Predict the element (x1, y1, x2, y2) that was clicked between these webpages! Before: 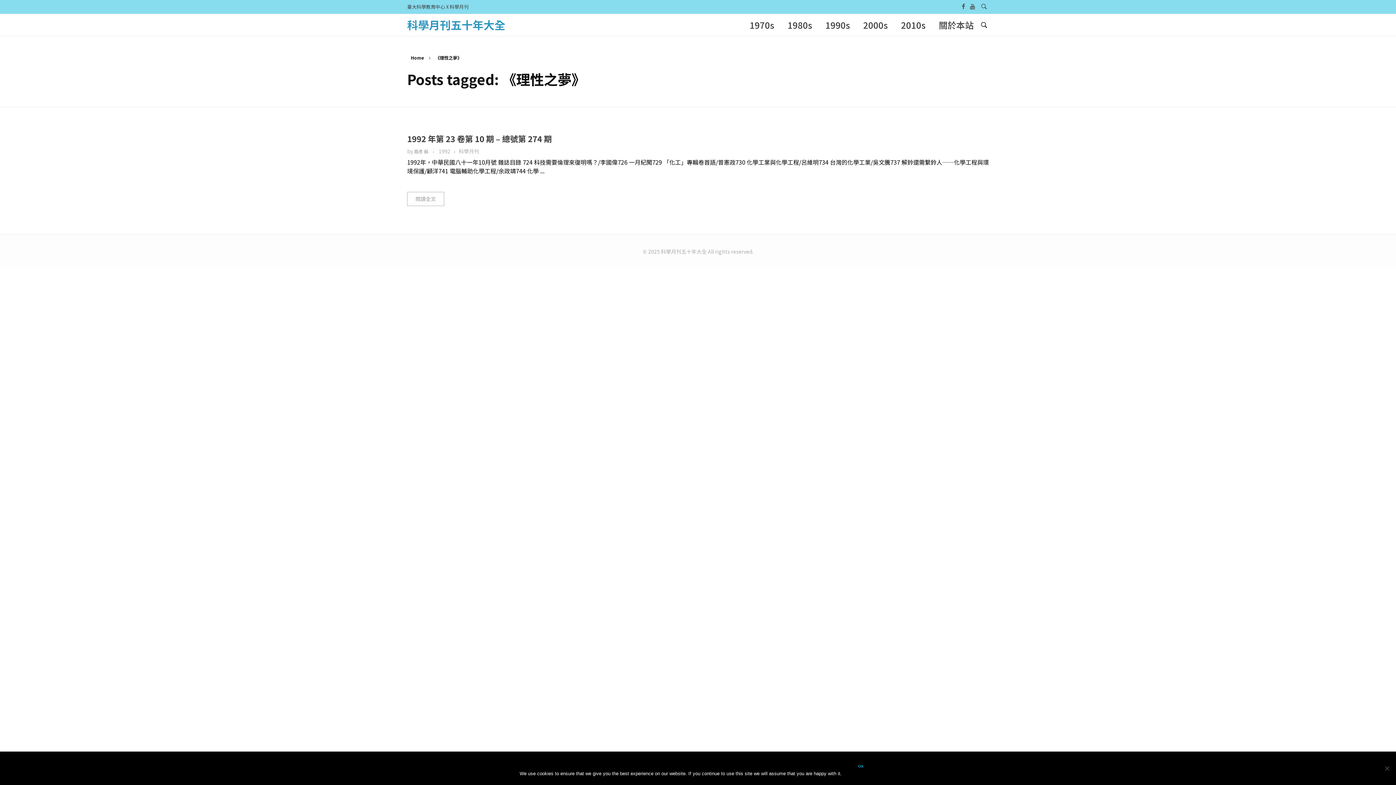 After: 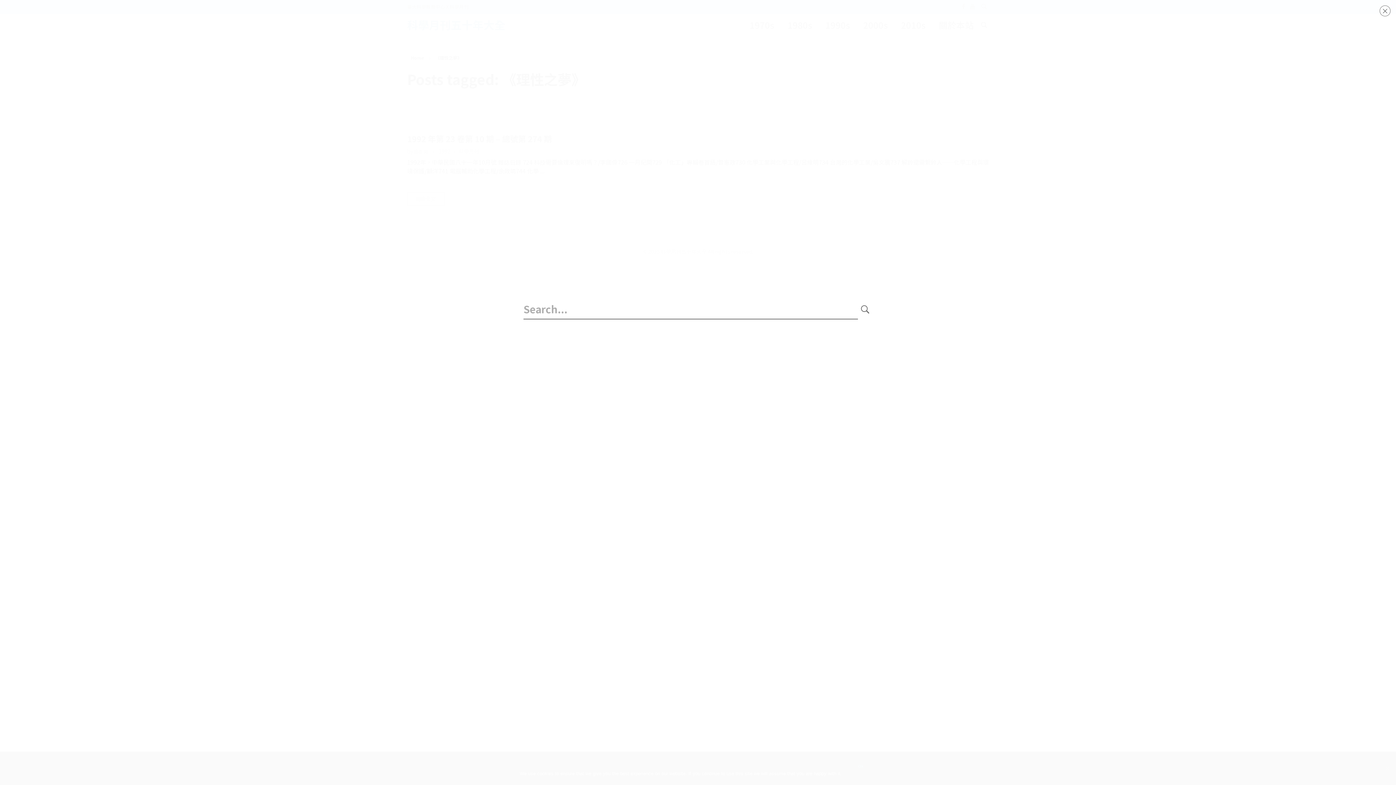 Action: bbox: (979, 20, 989, 29)